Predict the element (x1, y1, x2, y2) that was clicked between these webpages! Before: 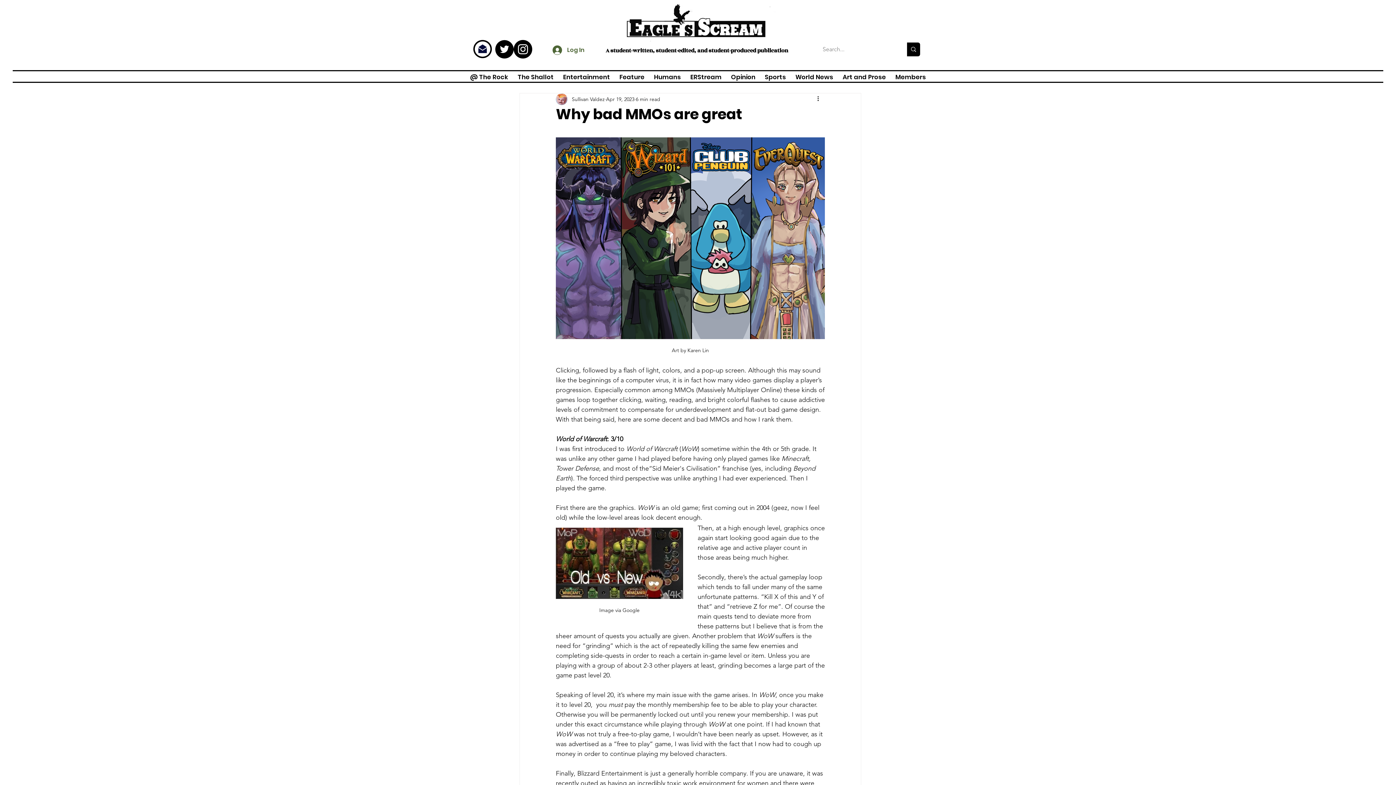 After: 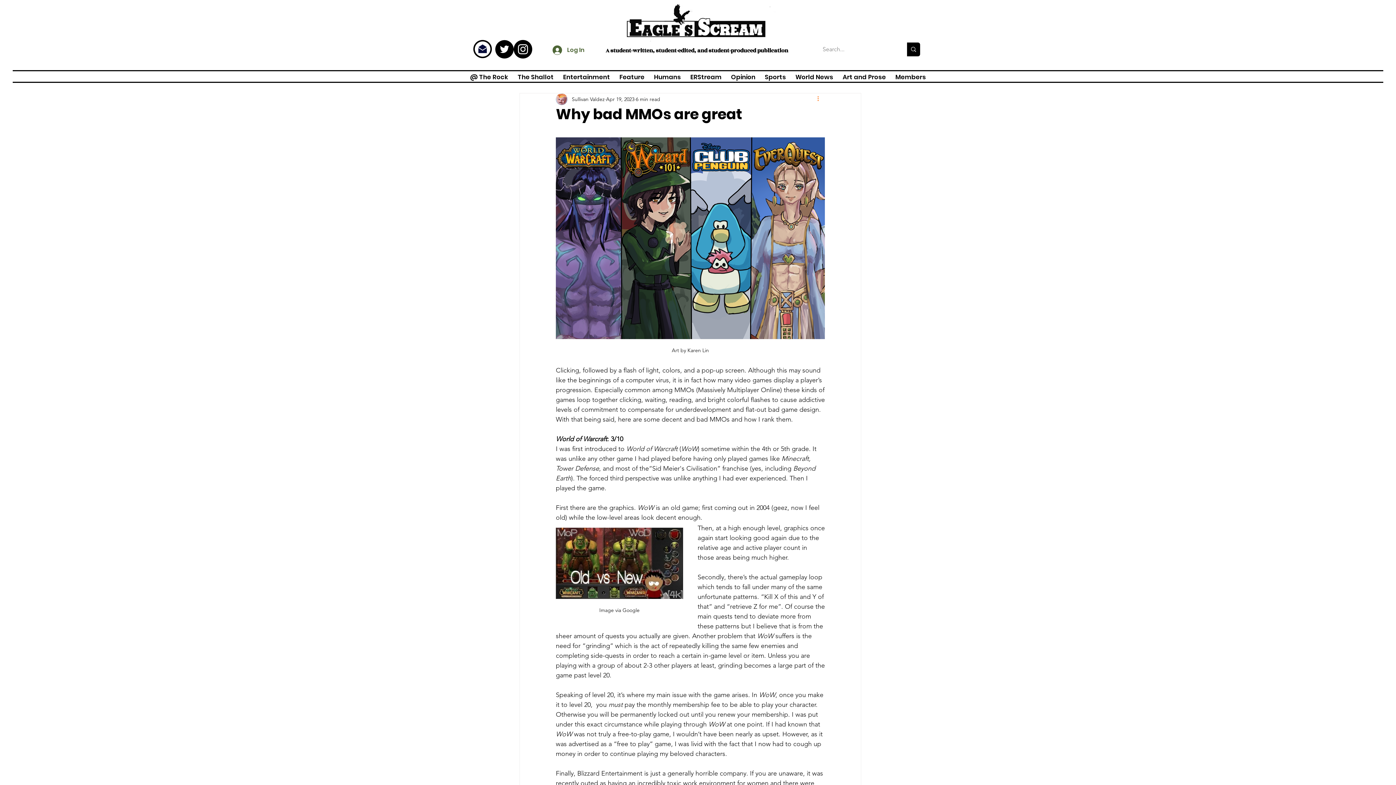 Action: label: More actions bbox: (816, 94, 825, 103)